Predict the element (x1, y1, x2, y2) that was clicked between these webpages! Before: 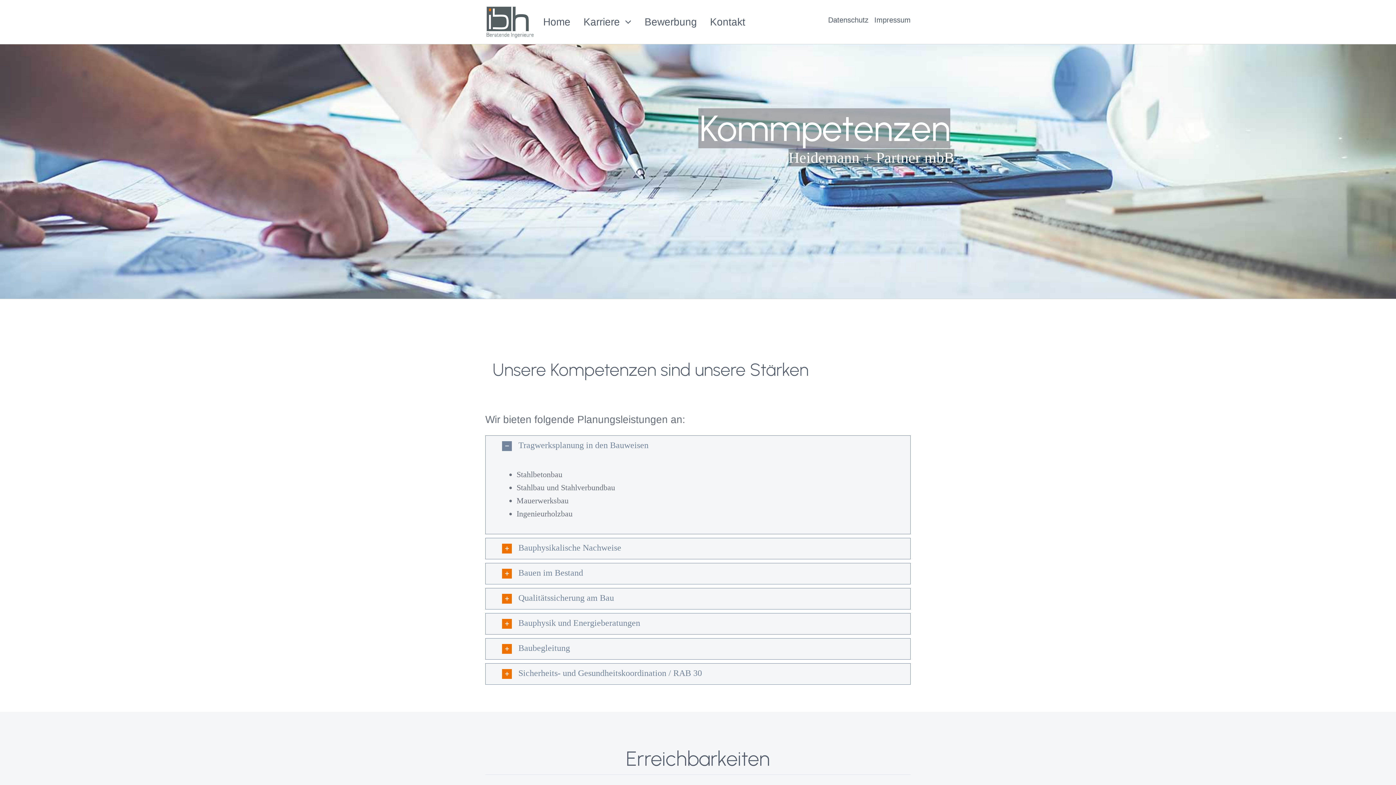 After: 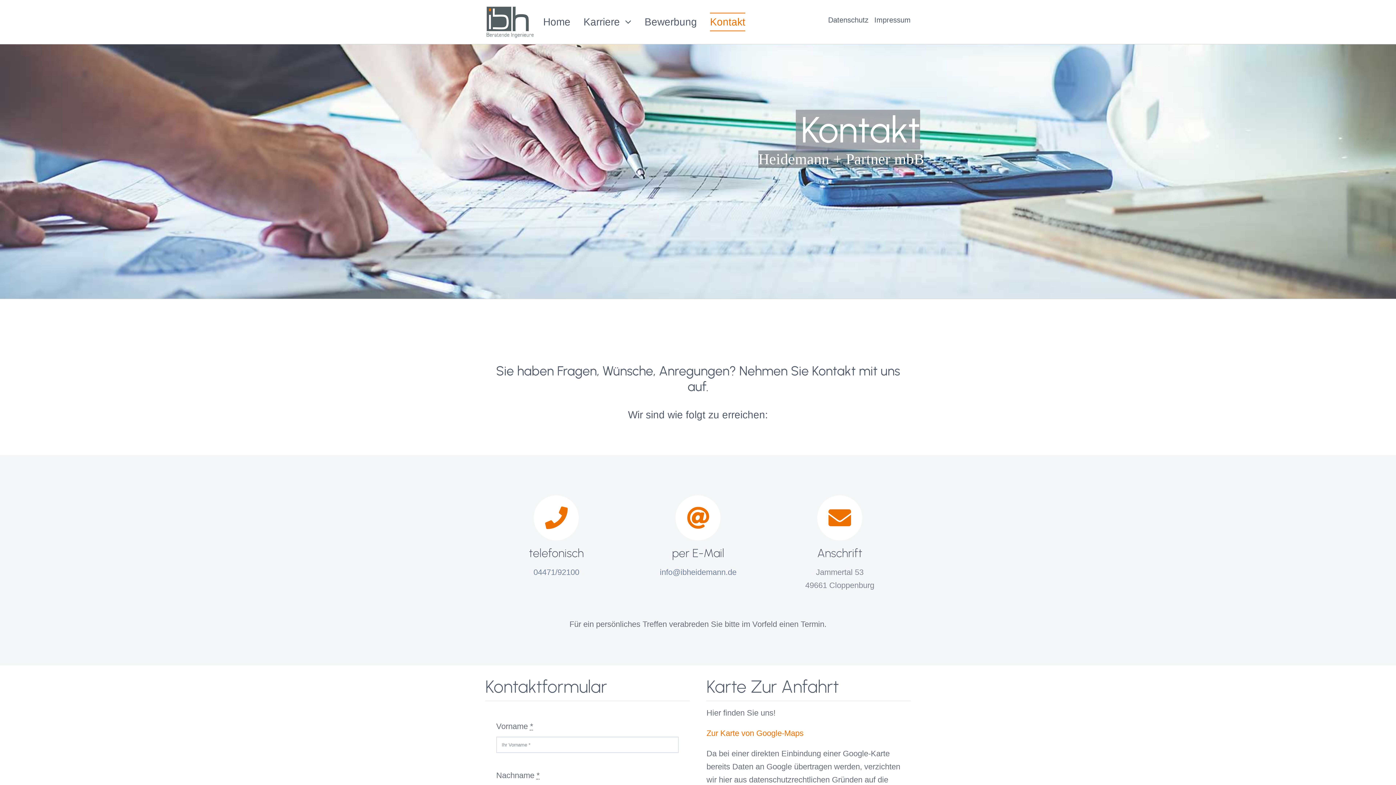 Action: bbox: (710, 12, 745, 31) label: Kontakt